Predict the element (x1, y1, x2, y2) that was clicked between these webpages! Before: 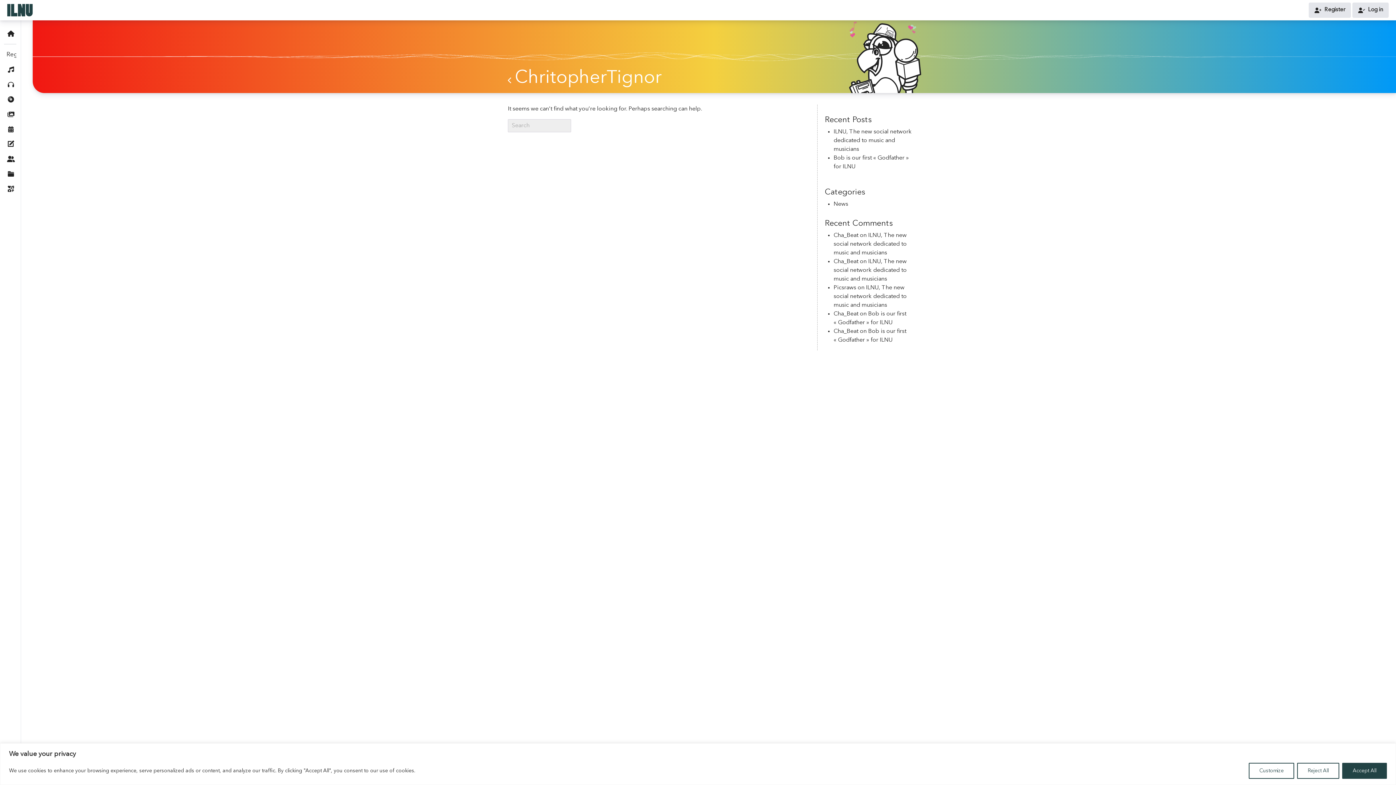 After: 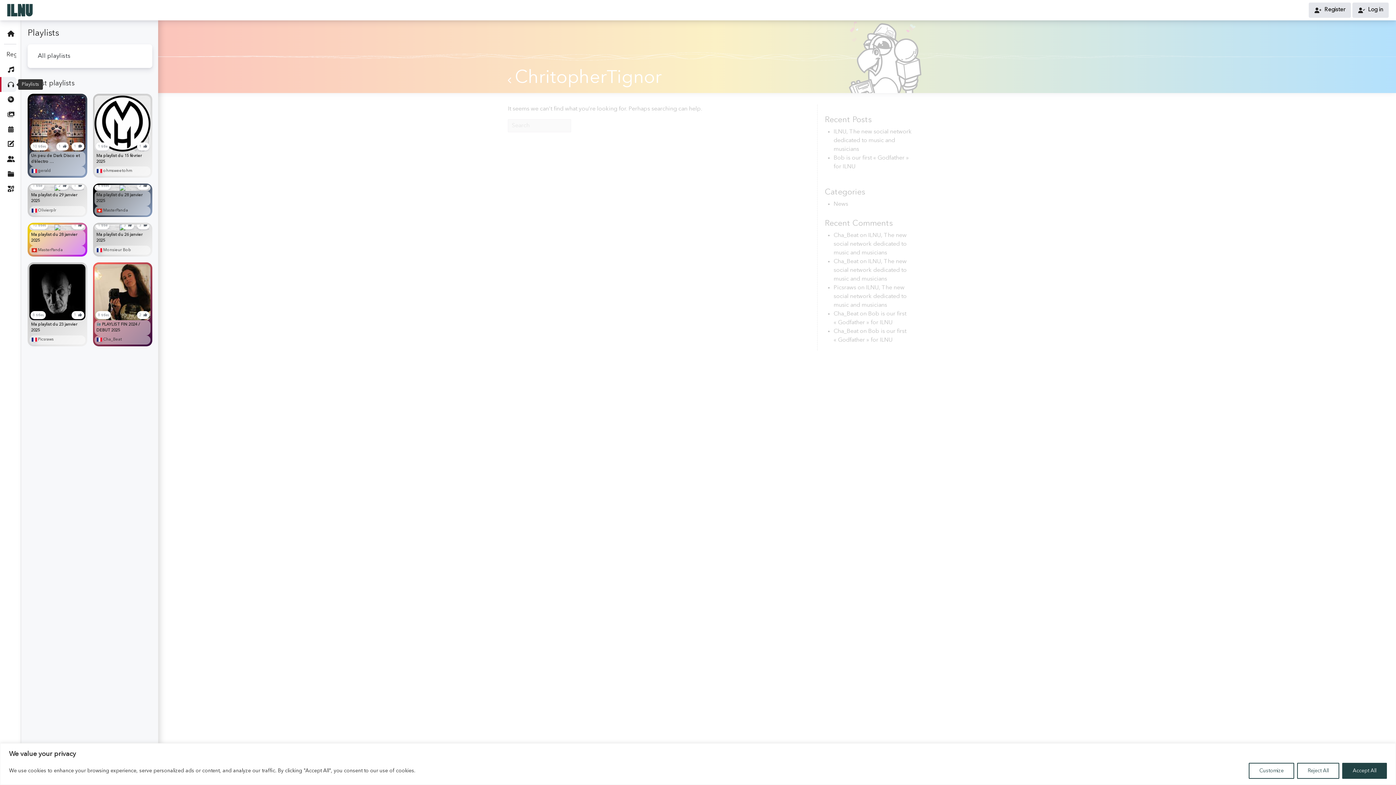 Action: bbox: (0, 77, 16, 92) label: Playlists